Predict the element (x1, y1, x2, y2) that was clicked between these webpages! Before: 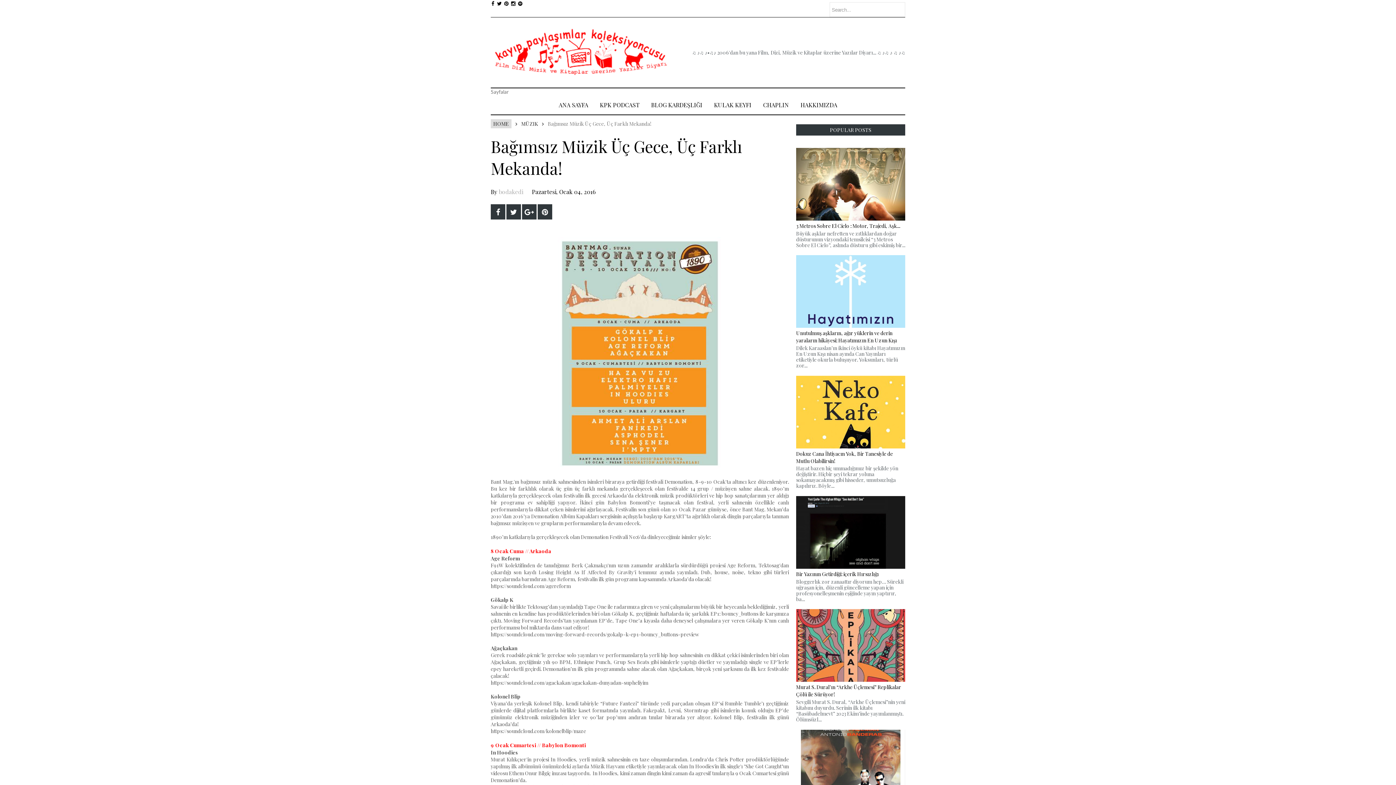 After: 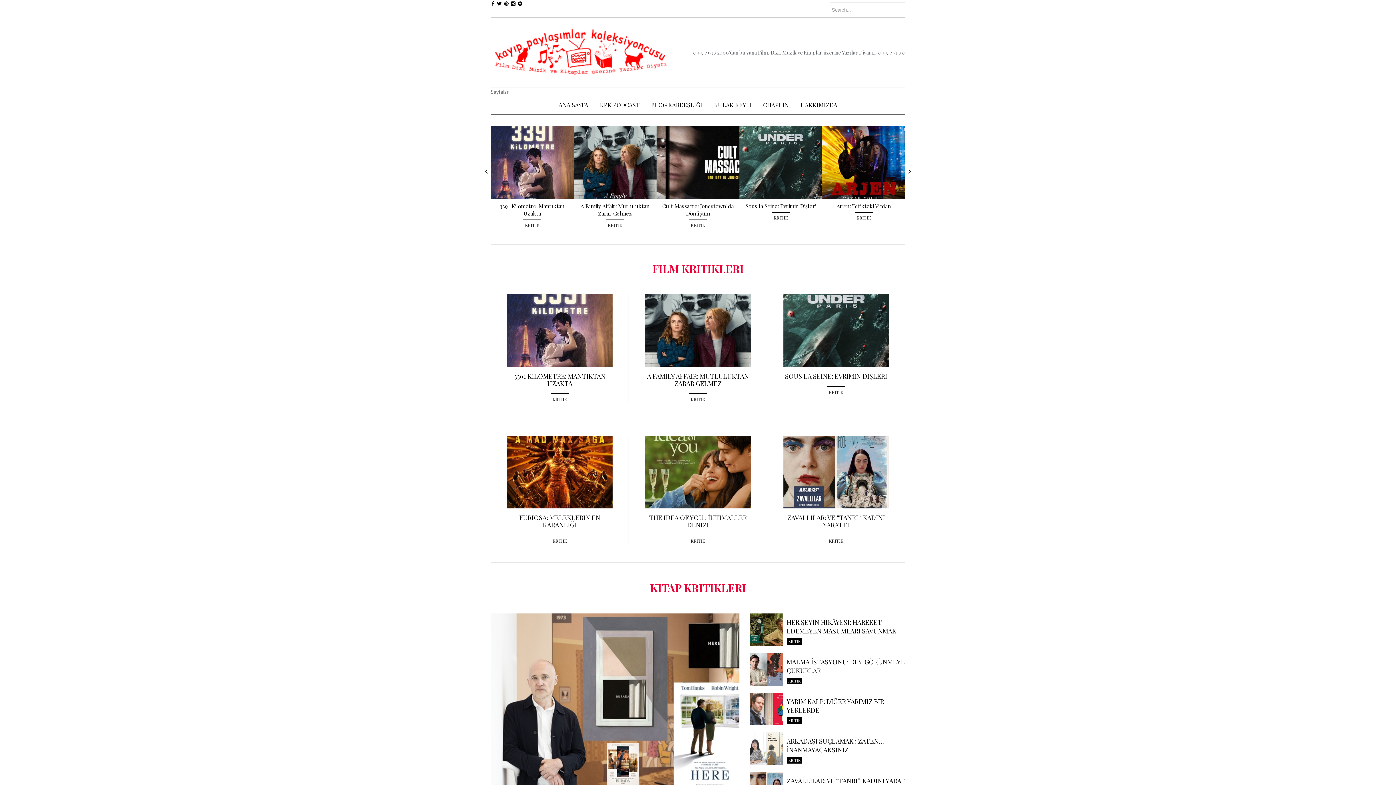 Action: label: HOME bbox: (490, 119, 511, 128)